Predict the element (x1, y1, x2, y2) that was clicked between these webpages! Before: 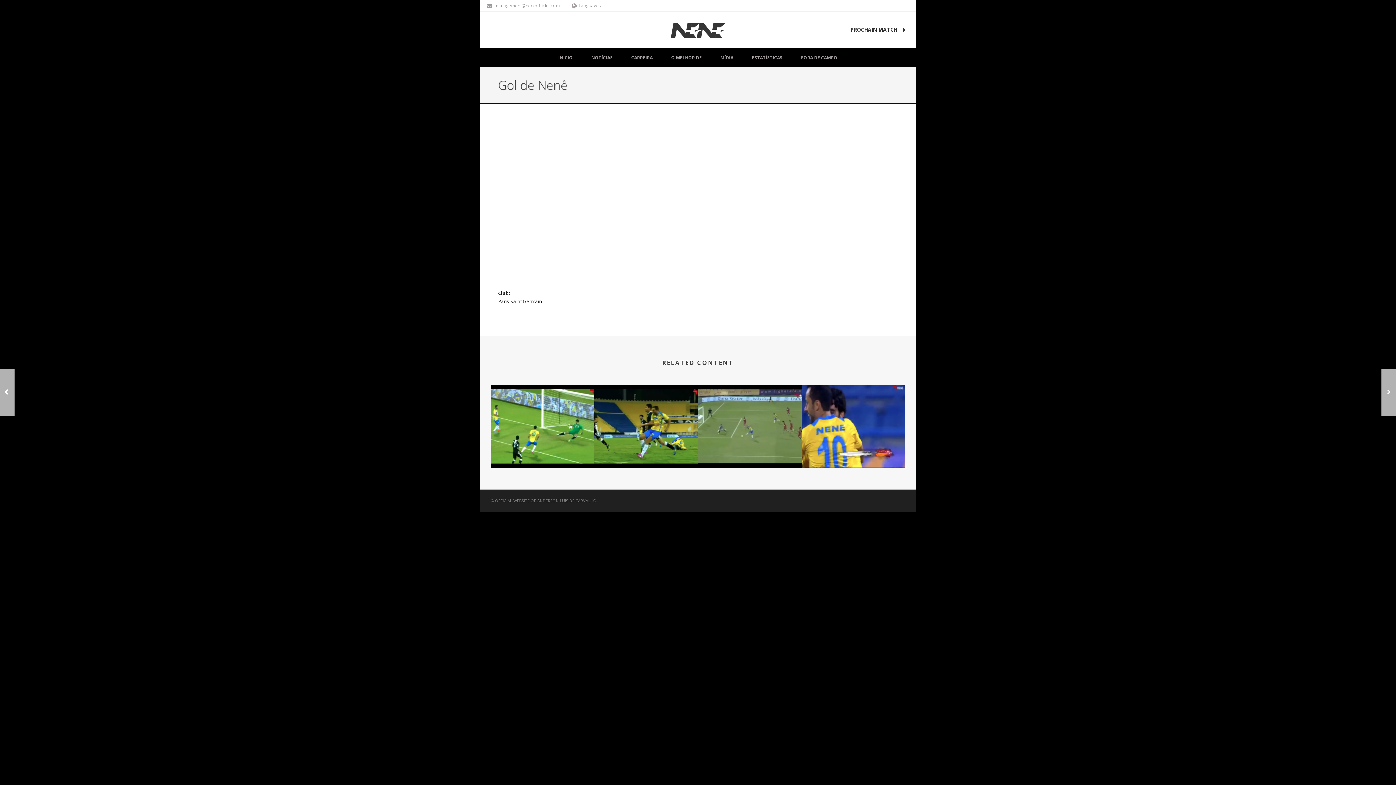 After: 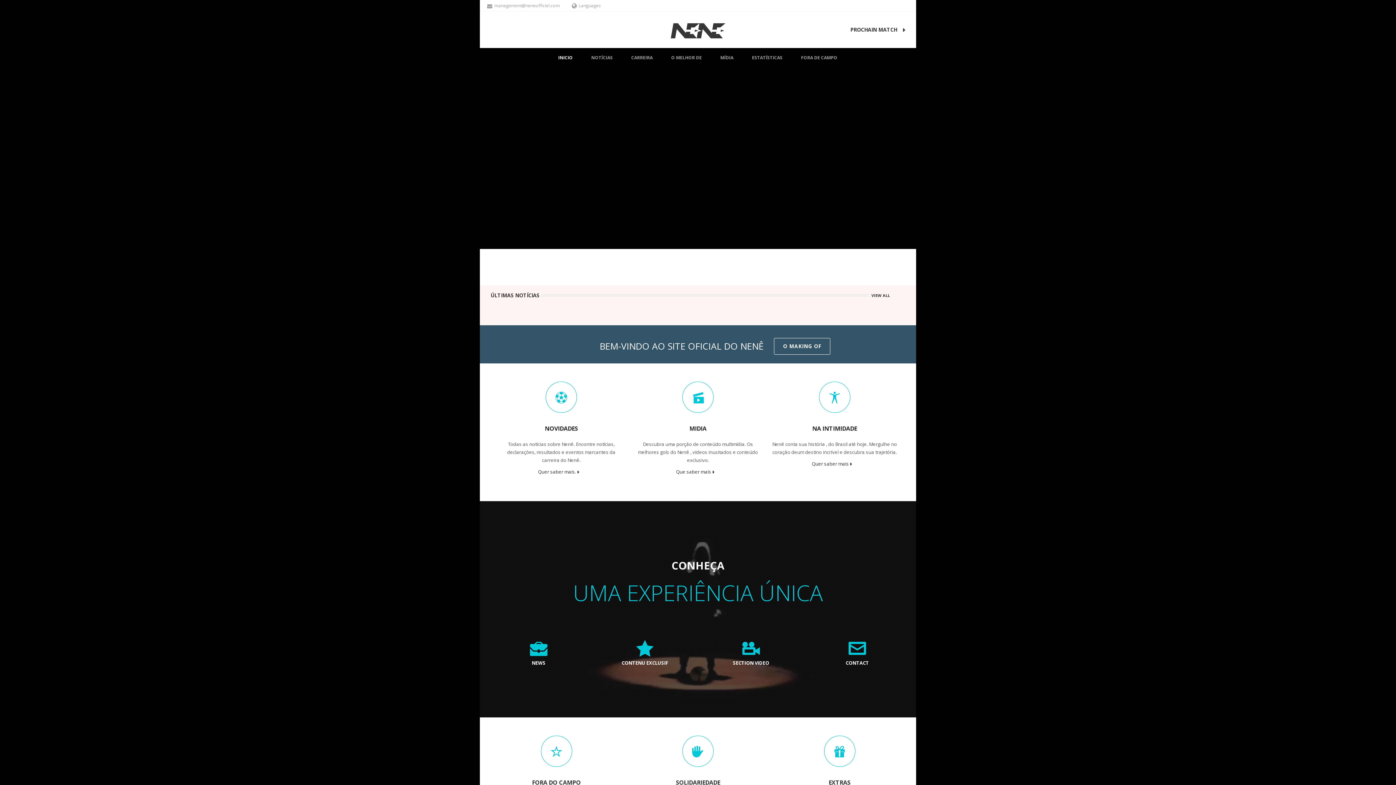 Action: bbox: (549, 48, 582, 66) label: INICIO